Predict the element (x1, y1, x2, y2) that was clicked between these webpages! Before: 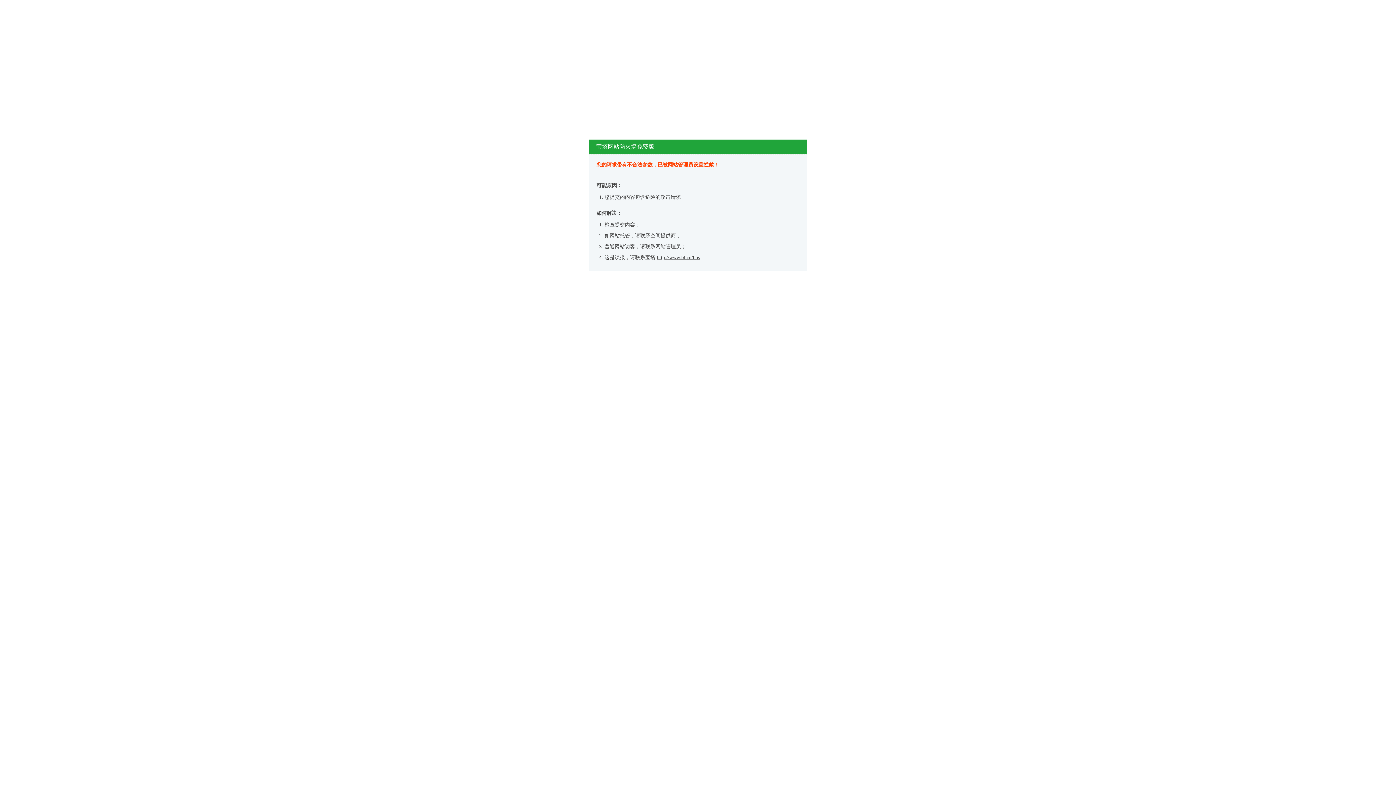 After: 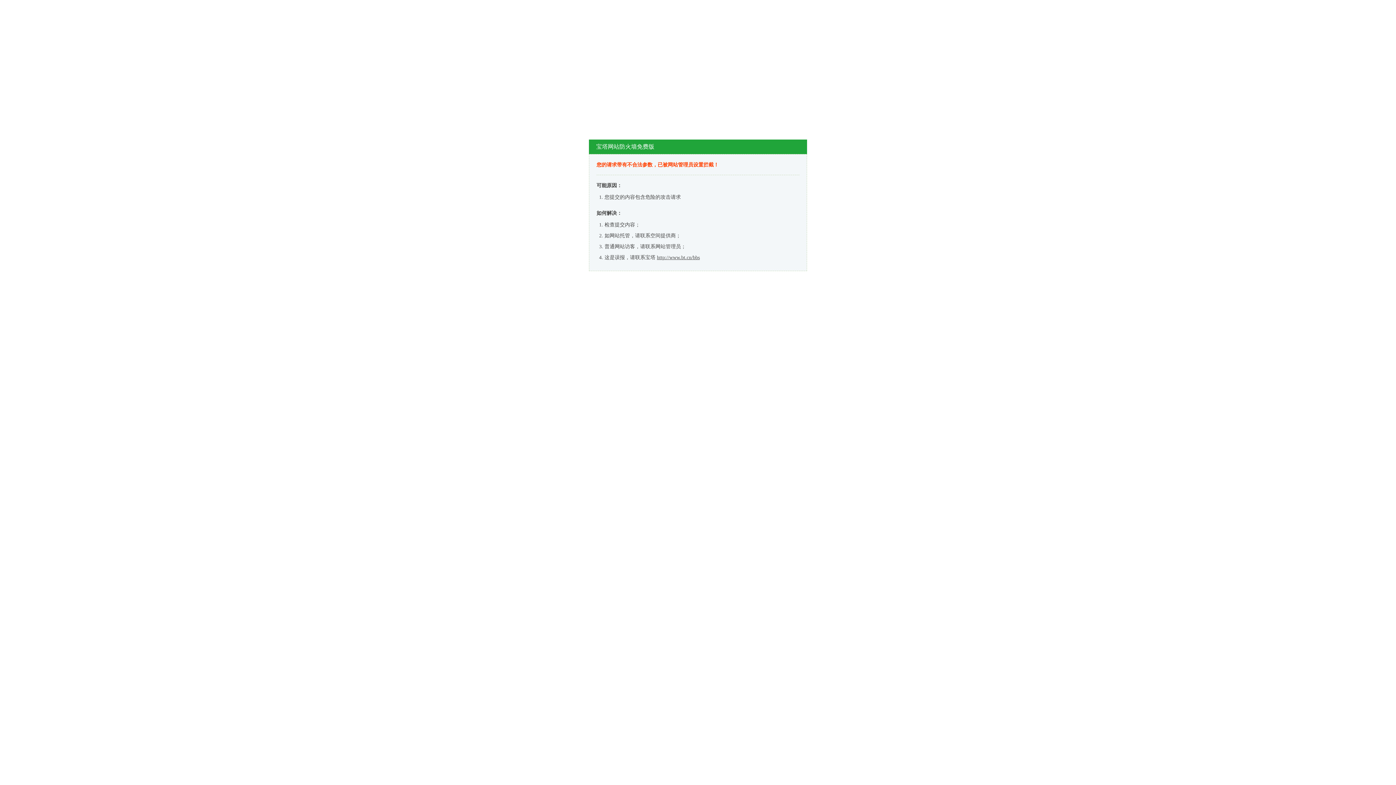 Action: label: http://www.bt.cn/bbs bbox: (657, 254, 700, 260)